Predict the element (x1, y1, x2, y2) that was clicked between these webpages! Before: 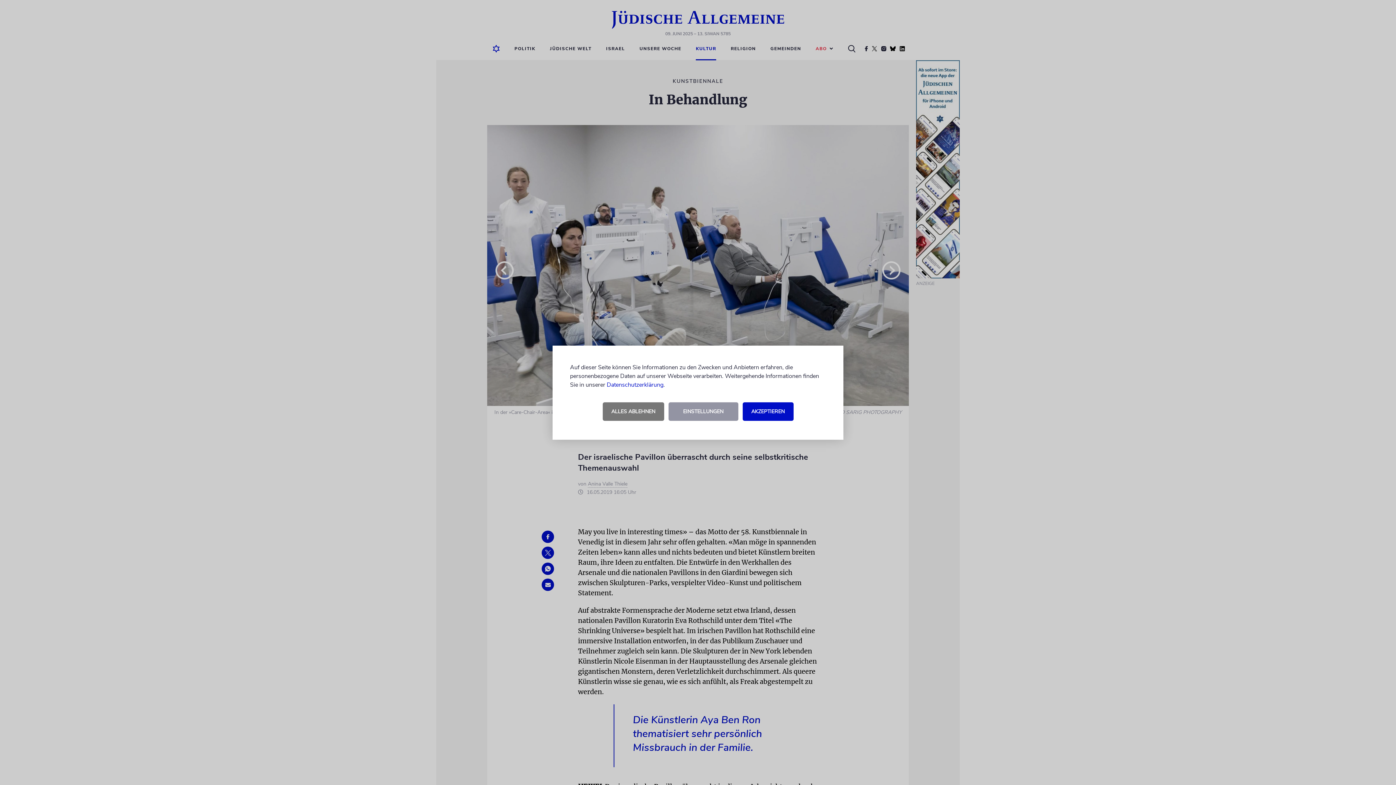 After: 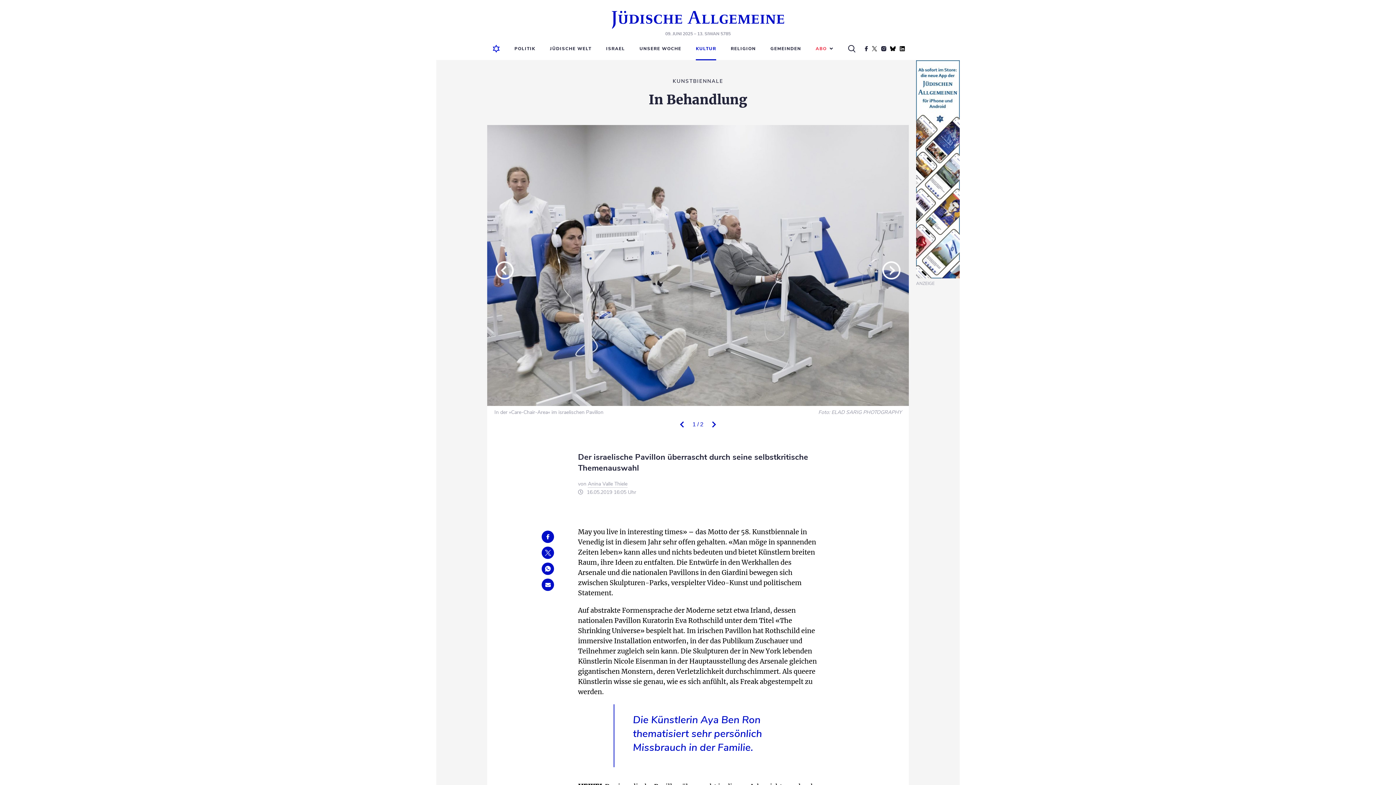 Action: bbox: (742, 402, 793, 420) label: AKZEPTIEREN